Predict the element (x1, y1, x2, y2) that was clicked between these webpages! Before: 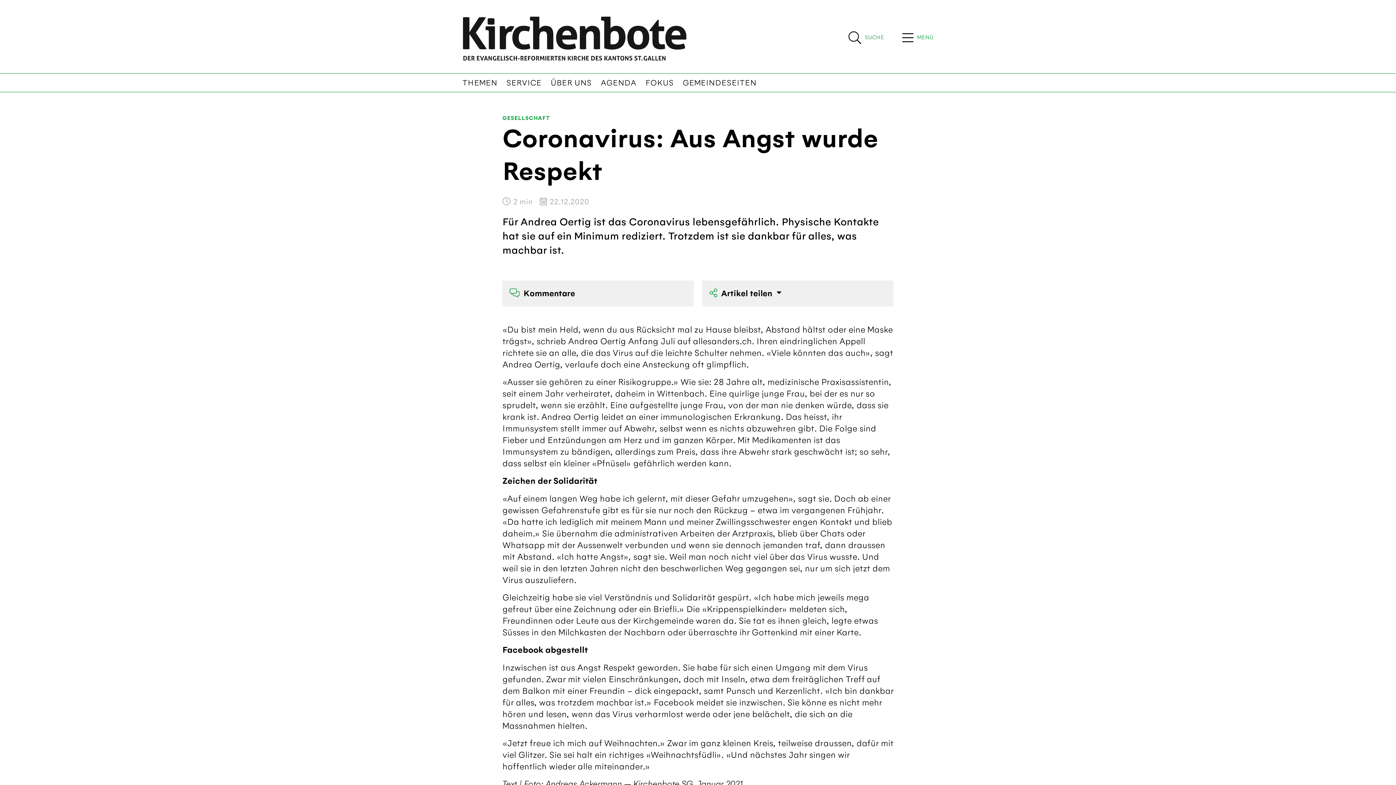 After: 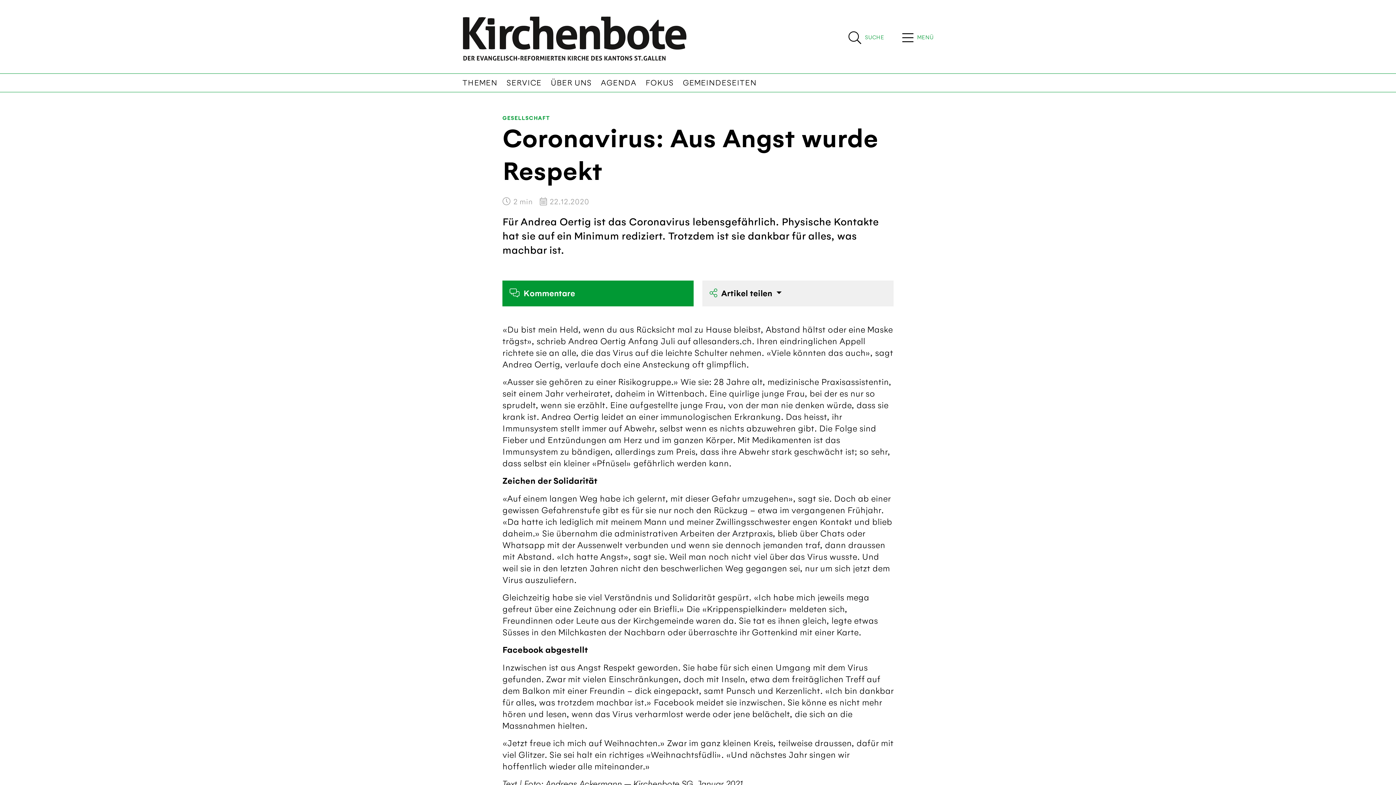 Action: bbox: (502, 280, 693, 306) label:  Kommentare